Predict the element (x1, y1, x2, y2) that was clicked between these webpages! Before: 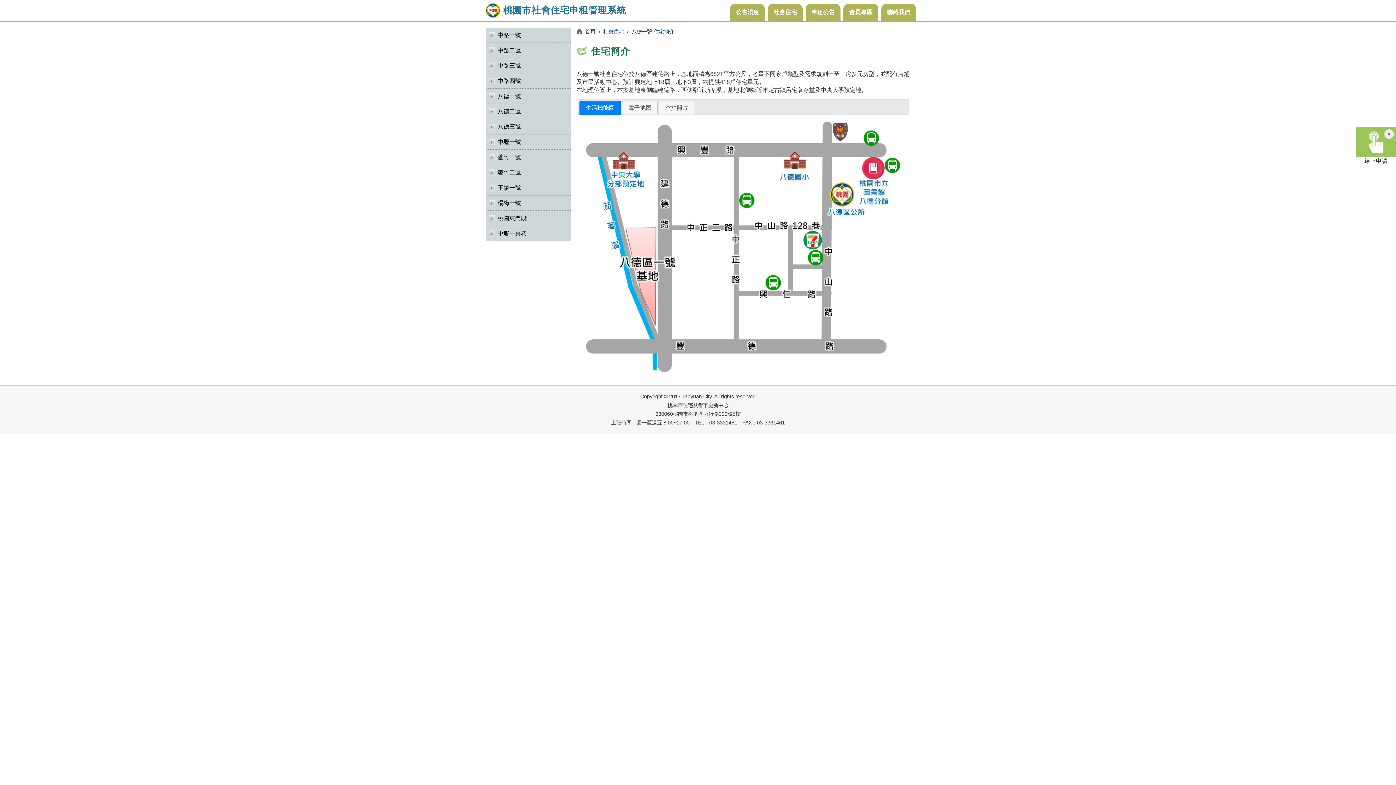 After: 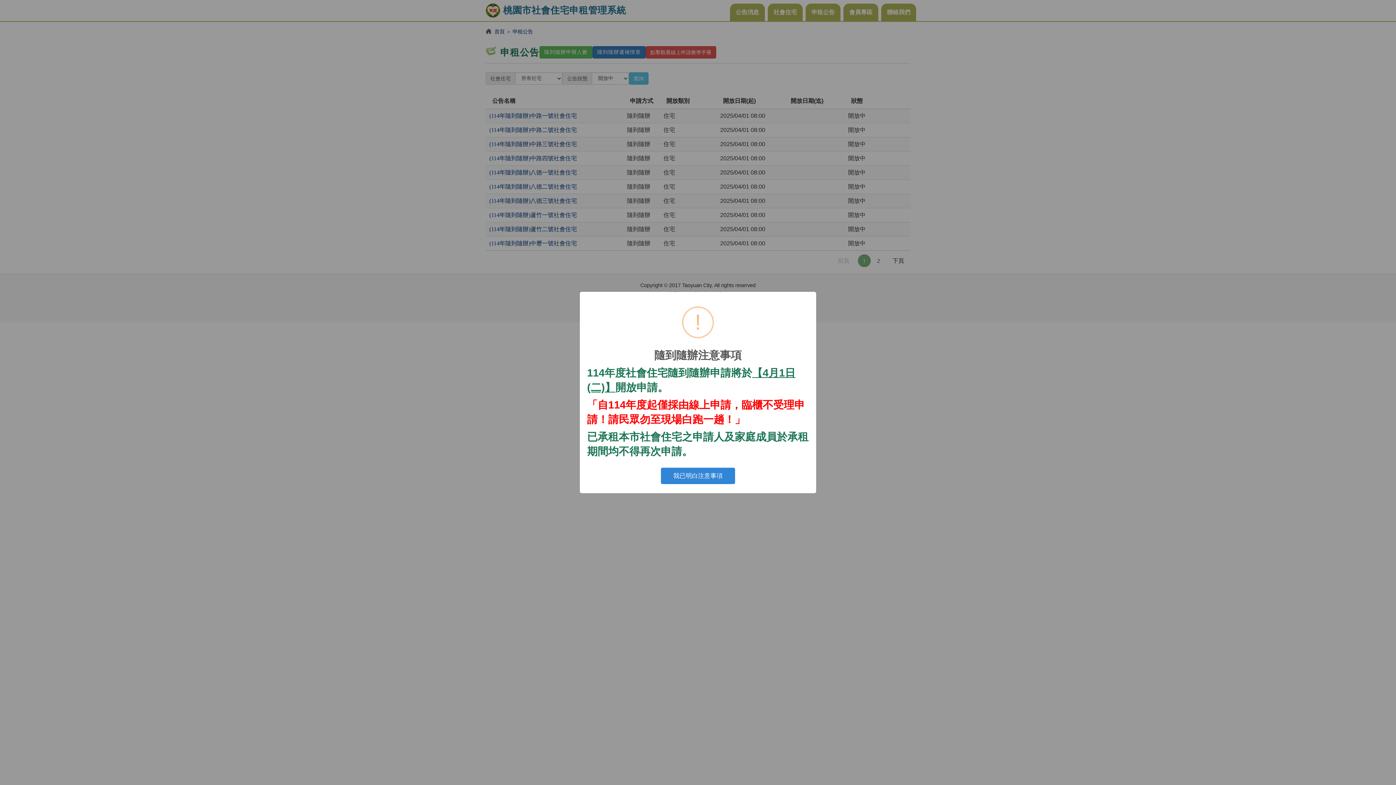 Action: bbox: (805, 3, 840, 21) label: 申租公告